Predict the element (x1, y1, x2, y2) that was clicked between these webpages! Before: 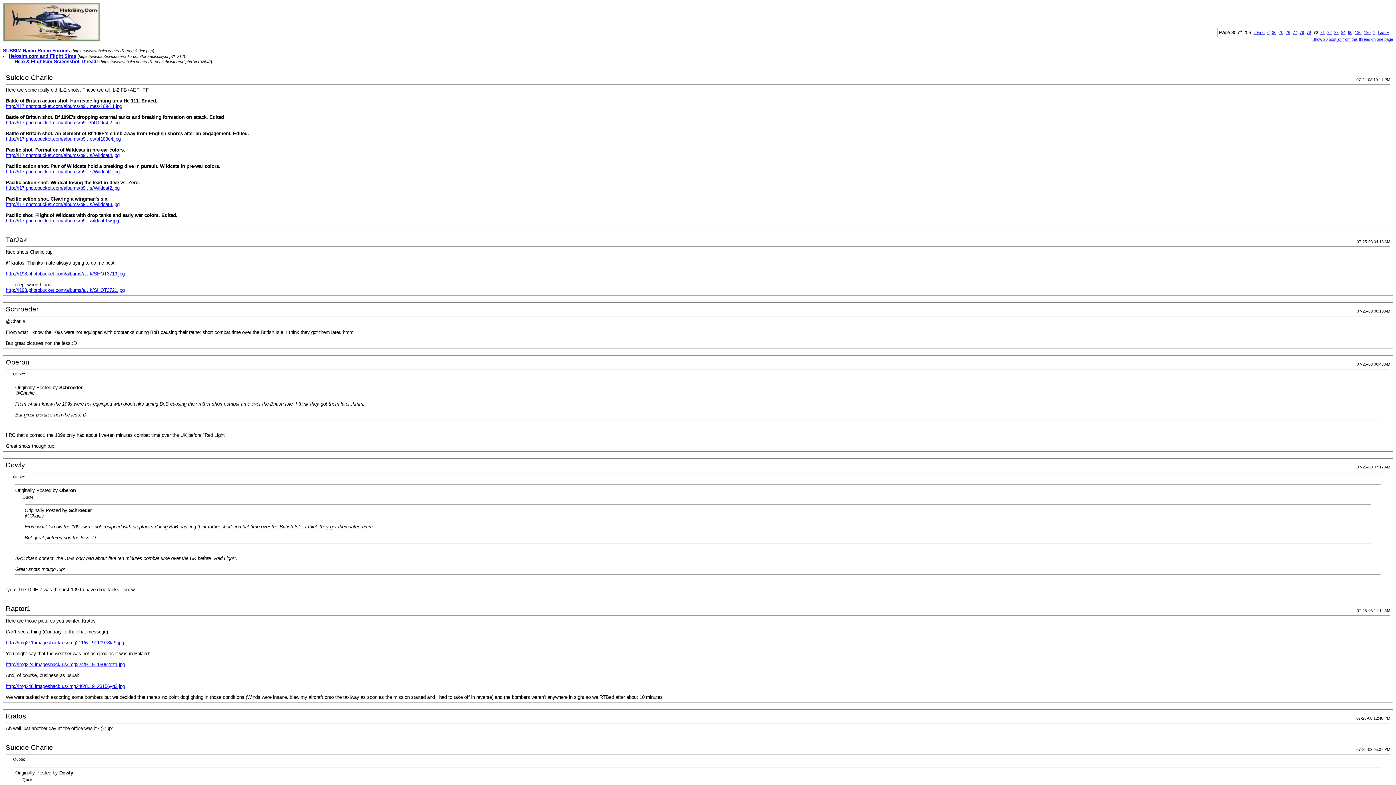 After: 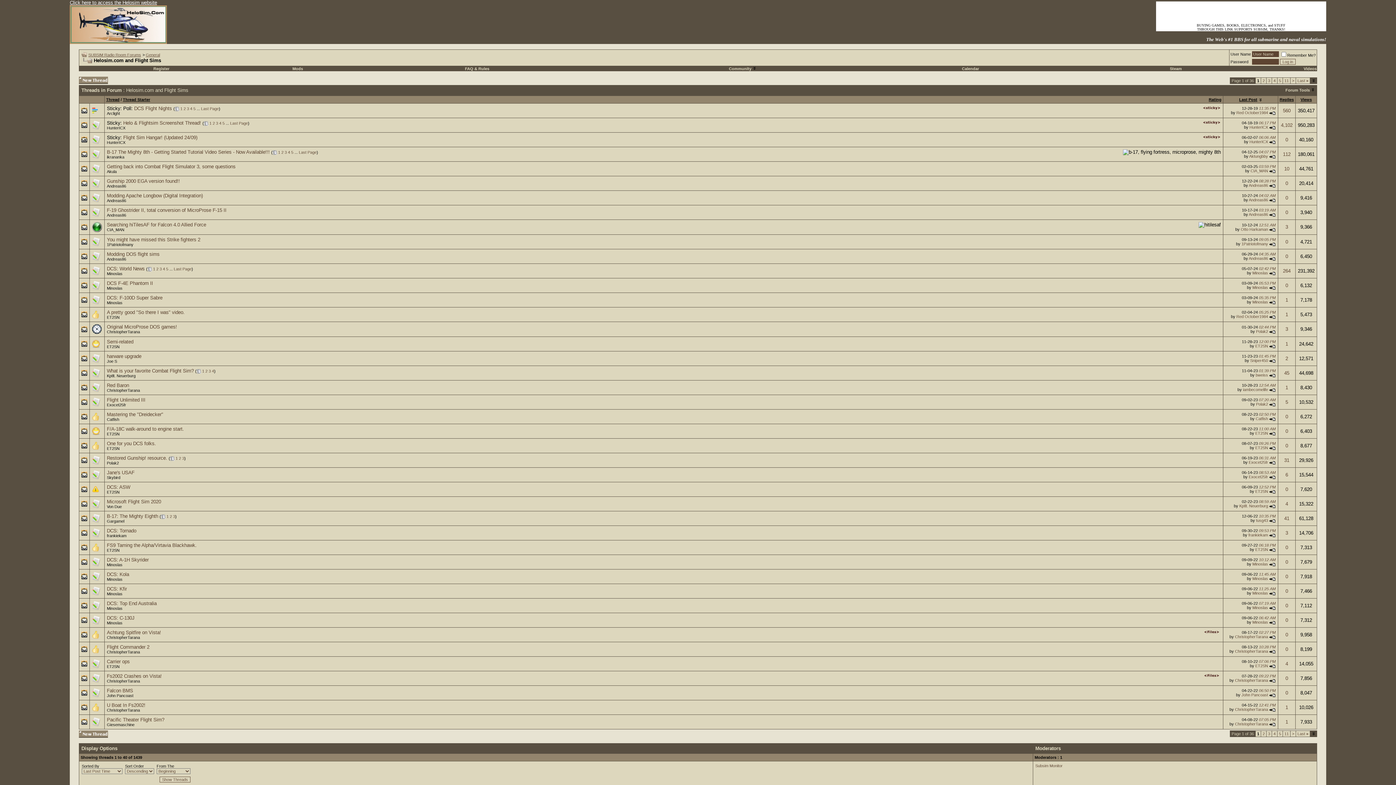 Action: bbox: (8, 53, 76, 58) label: Helosim.com and Flight Sims